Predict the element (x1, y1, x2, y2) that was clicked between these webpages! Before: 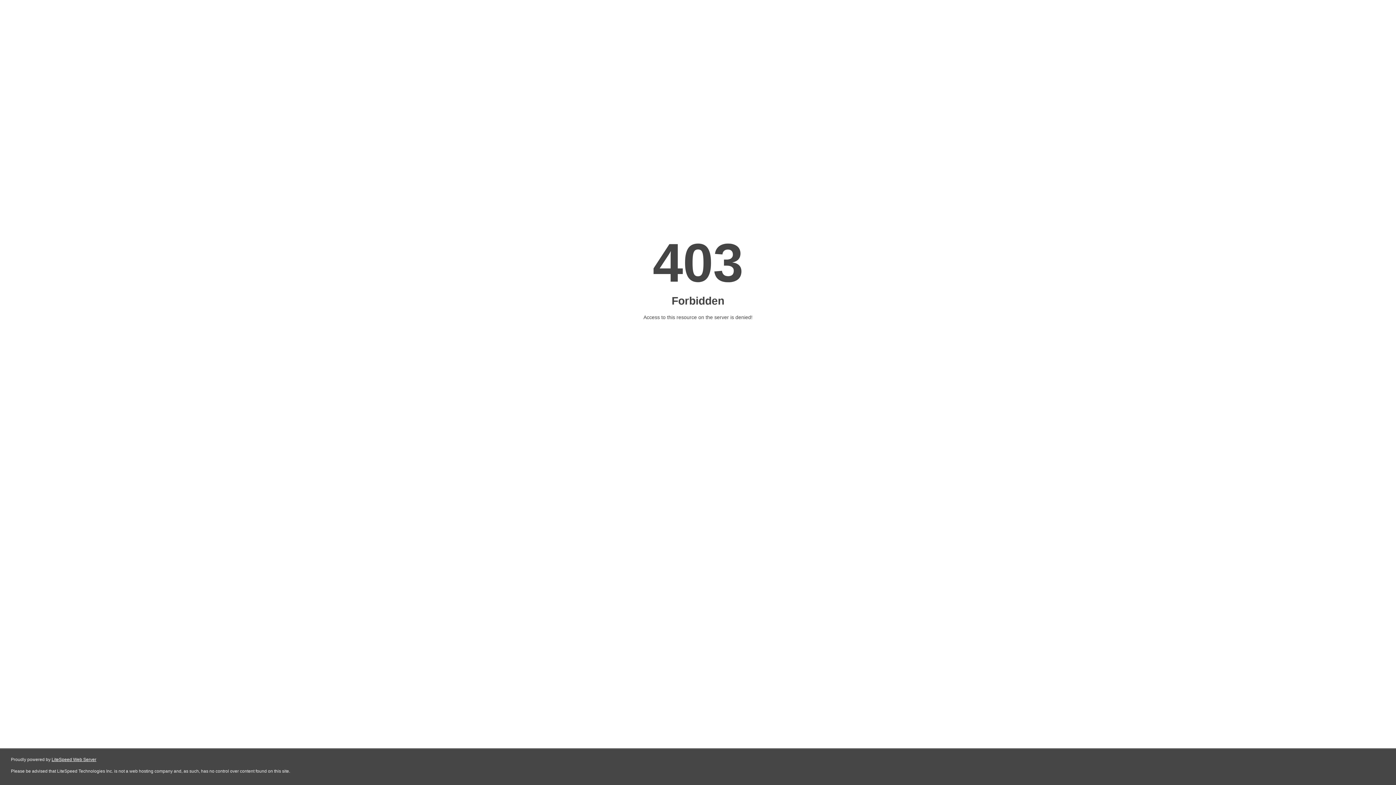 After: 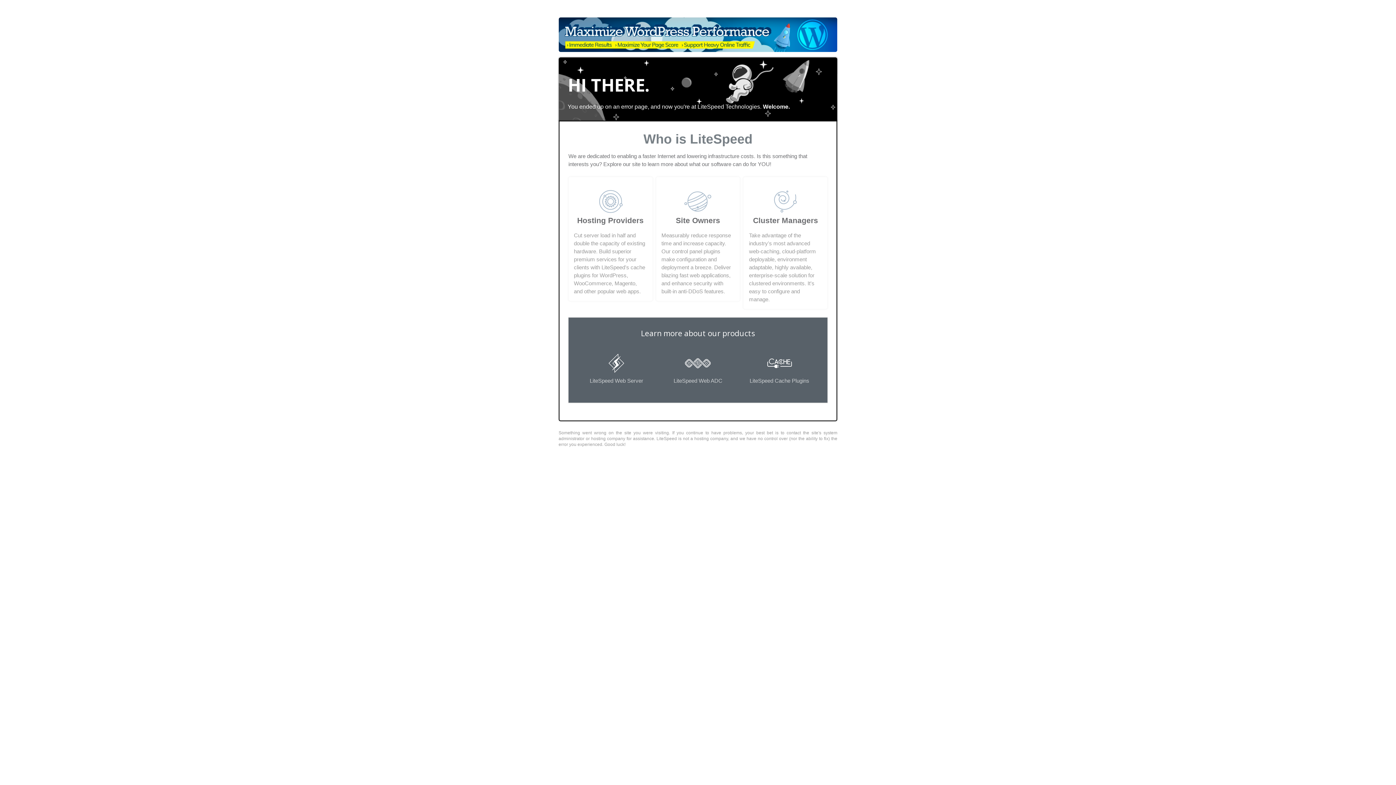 Action: label: LiteSpeed Web Server bbox: (51, 757, 96, 762)